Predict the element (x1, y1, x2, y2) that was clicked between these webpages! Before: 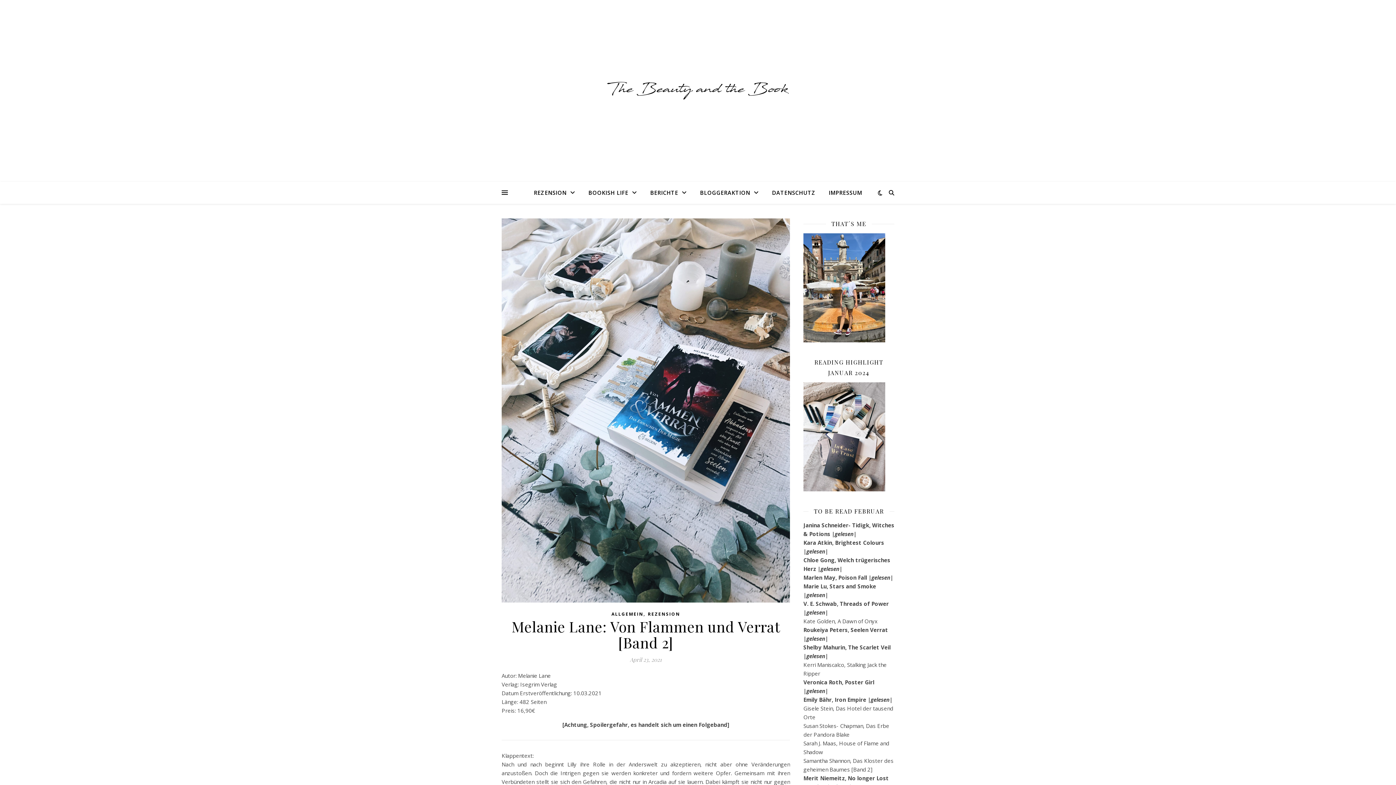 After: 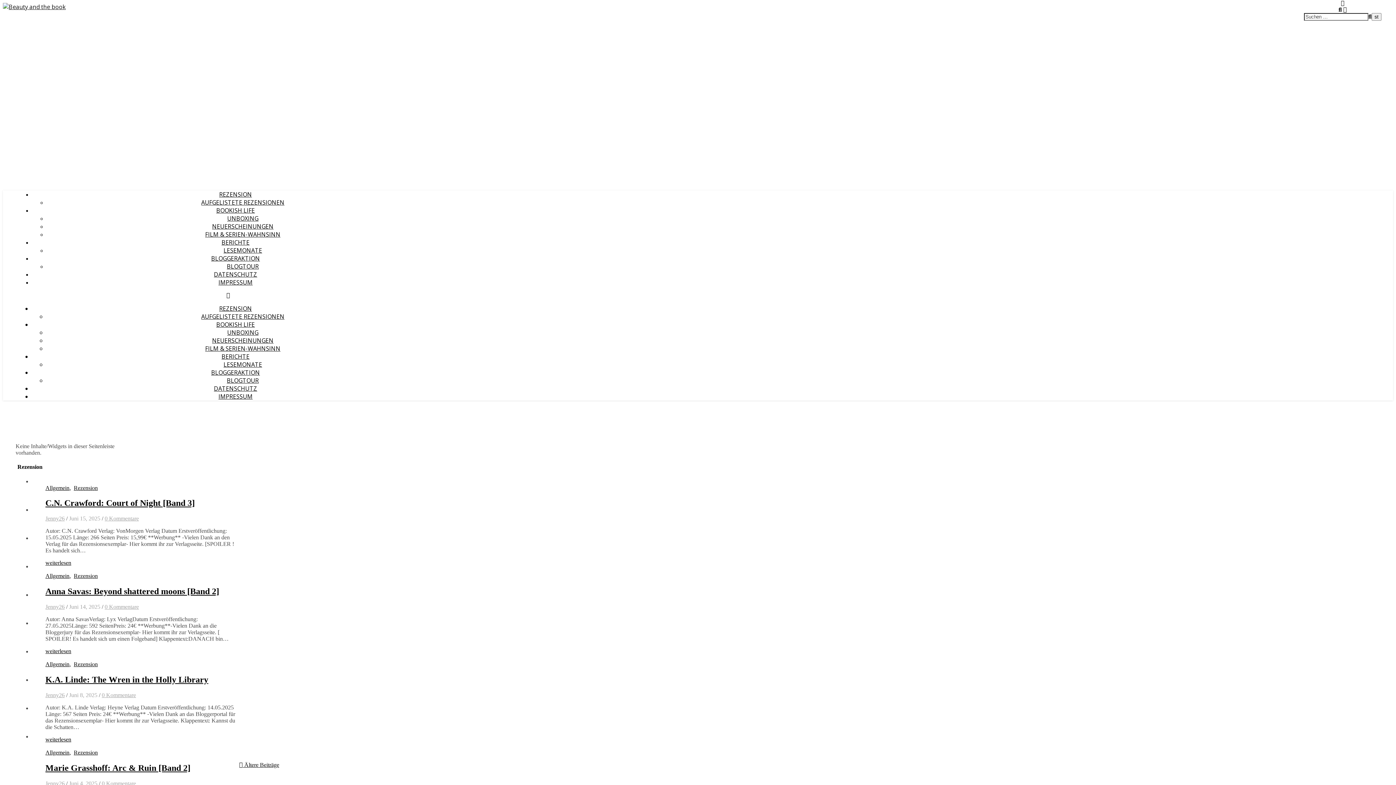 Action: label: REZENSION bbox: (534, 181, 581, 204)